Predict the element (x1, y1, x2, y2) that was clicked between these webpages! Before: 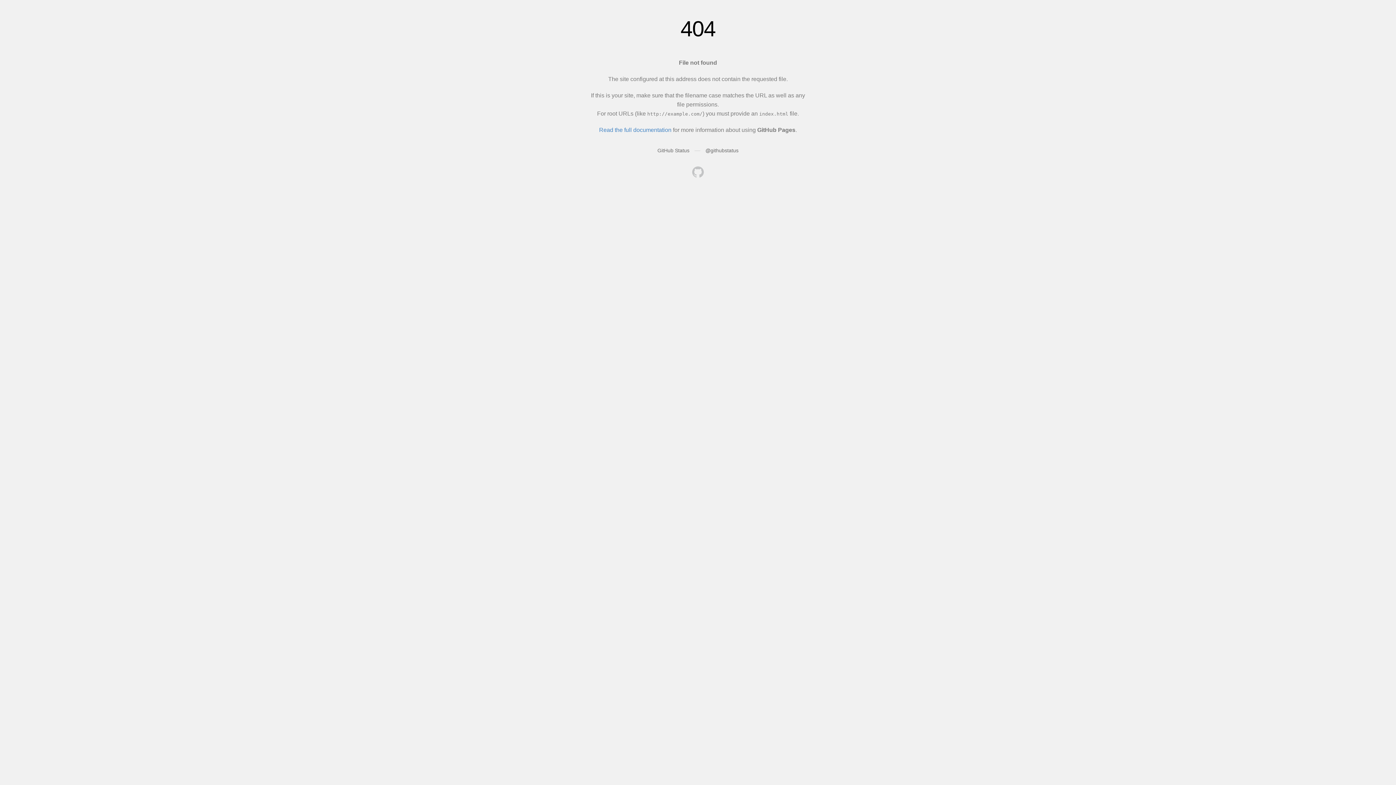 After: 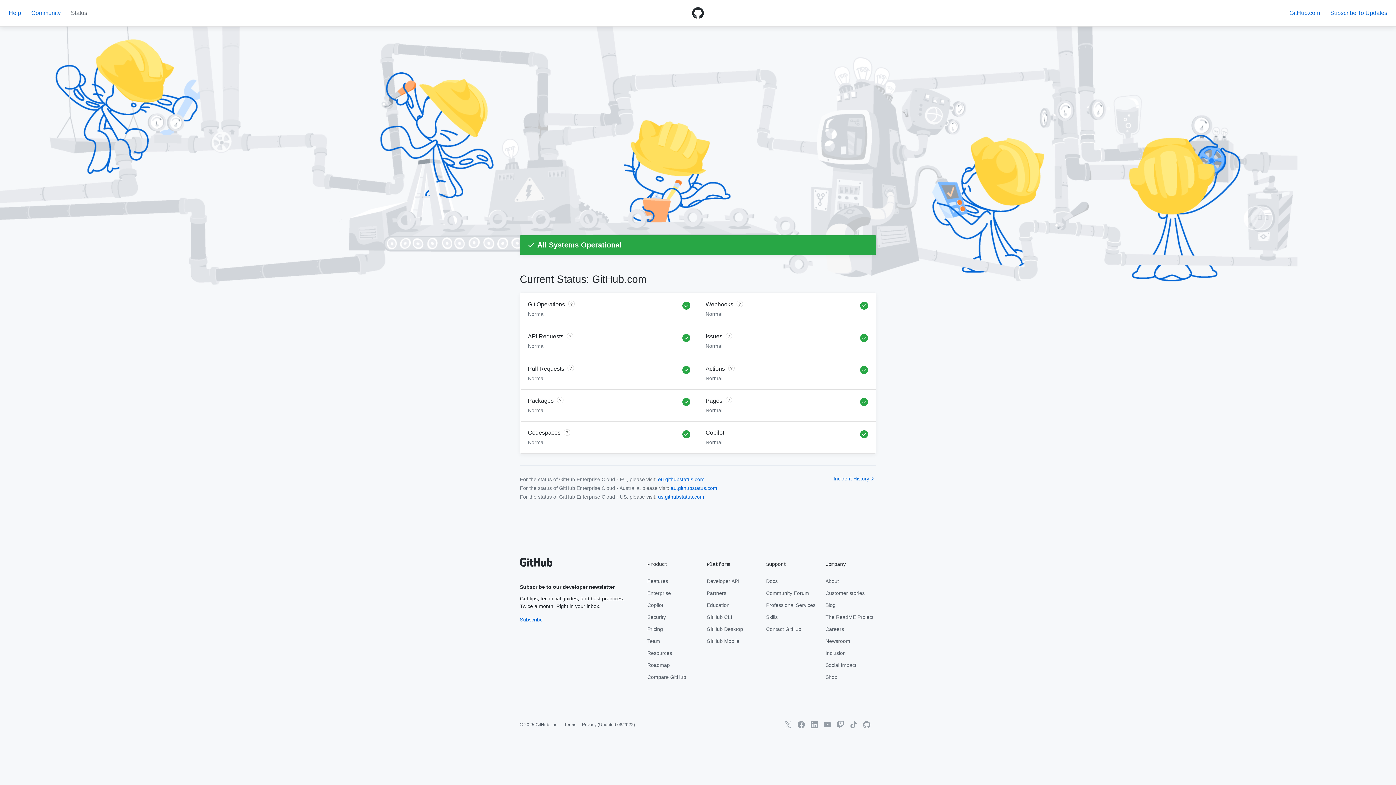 Action: label: GitHub Status bbox: (657, 147, 689, 153)